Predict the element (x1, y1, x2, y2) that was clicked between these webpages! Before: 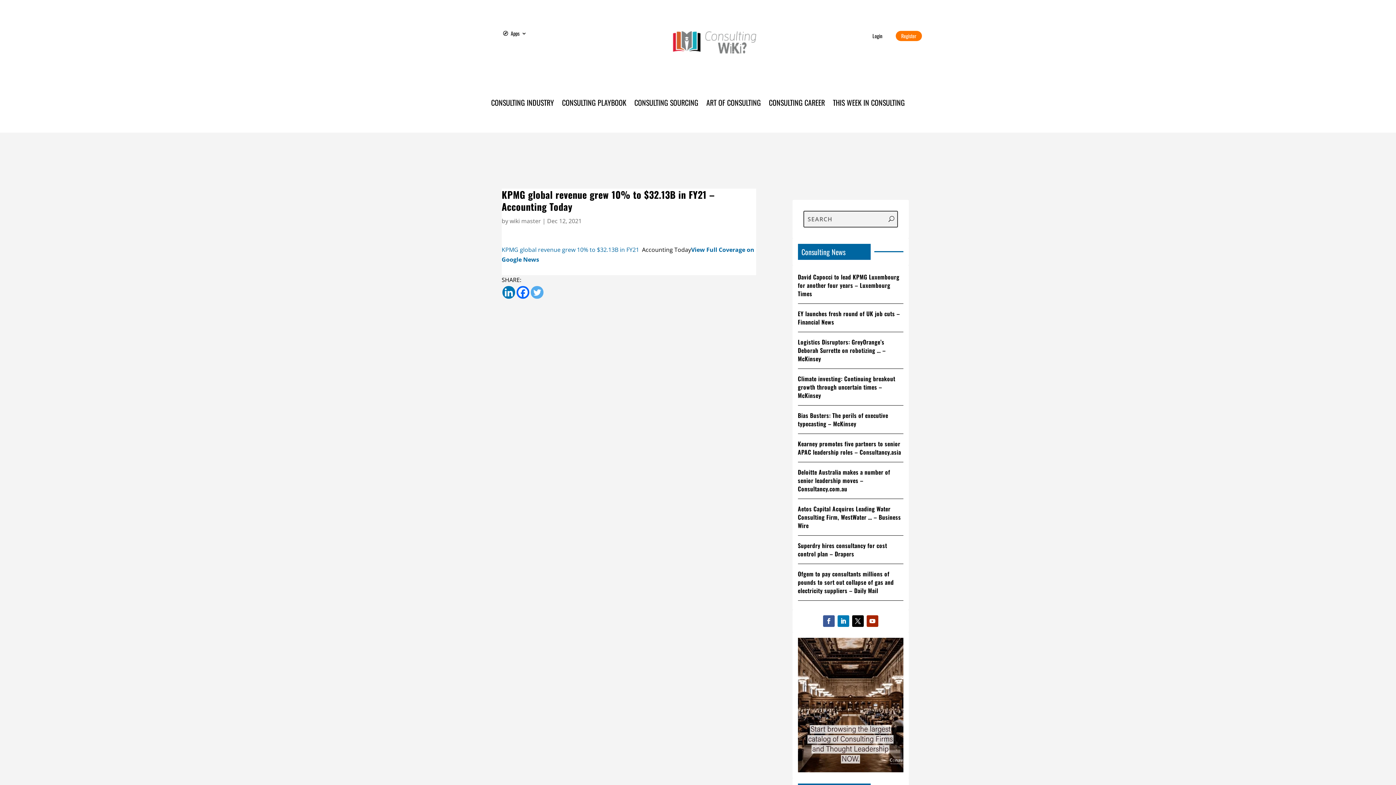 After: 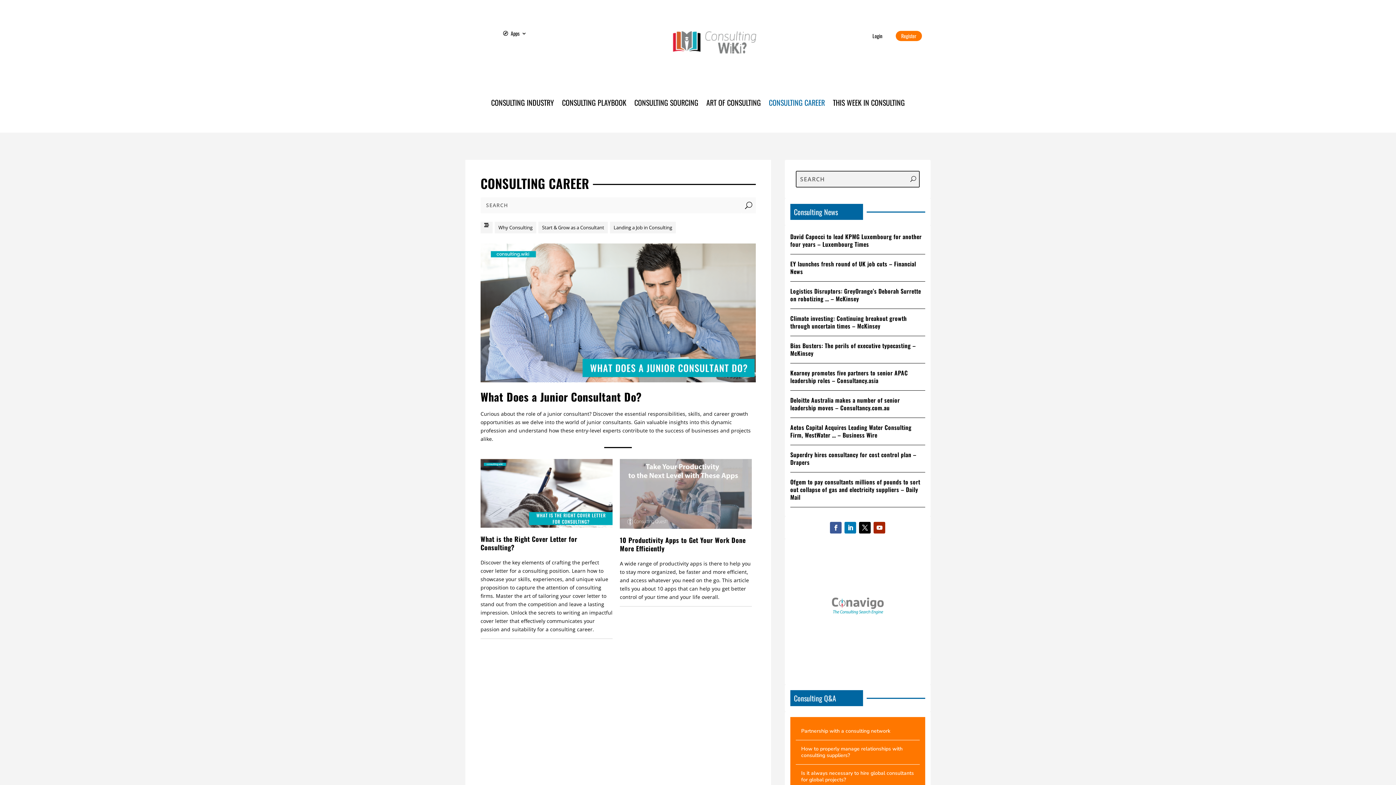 Action: label: CONSULTING CAREER bbox: (769, 99, 825, 107)